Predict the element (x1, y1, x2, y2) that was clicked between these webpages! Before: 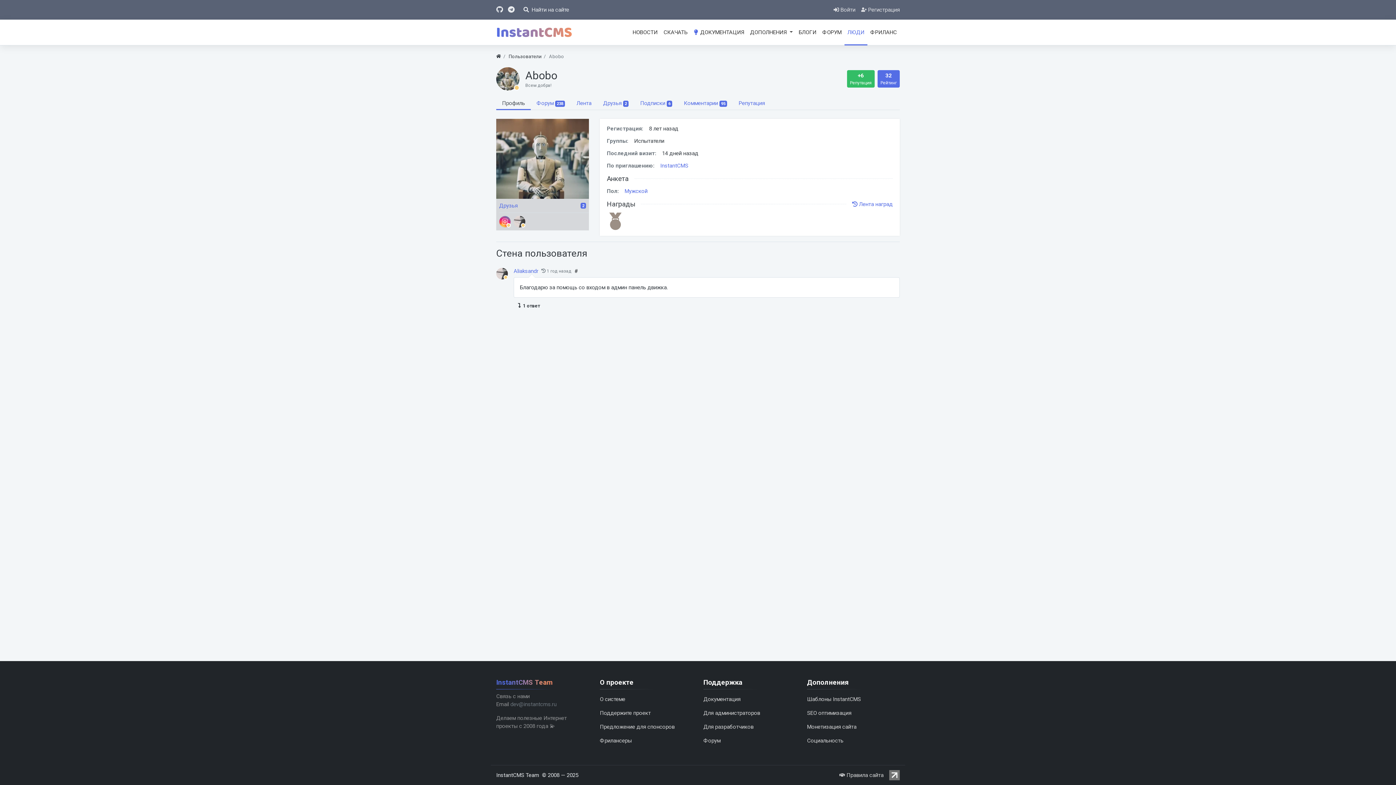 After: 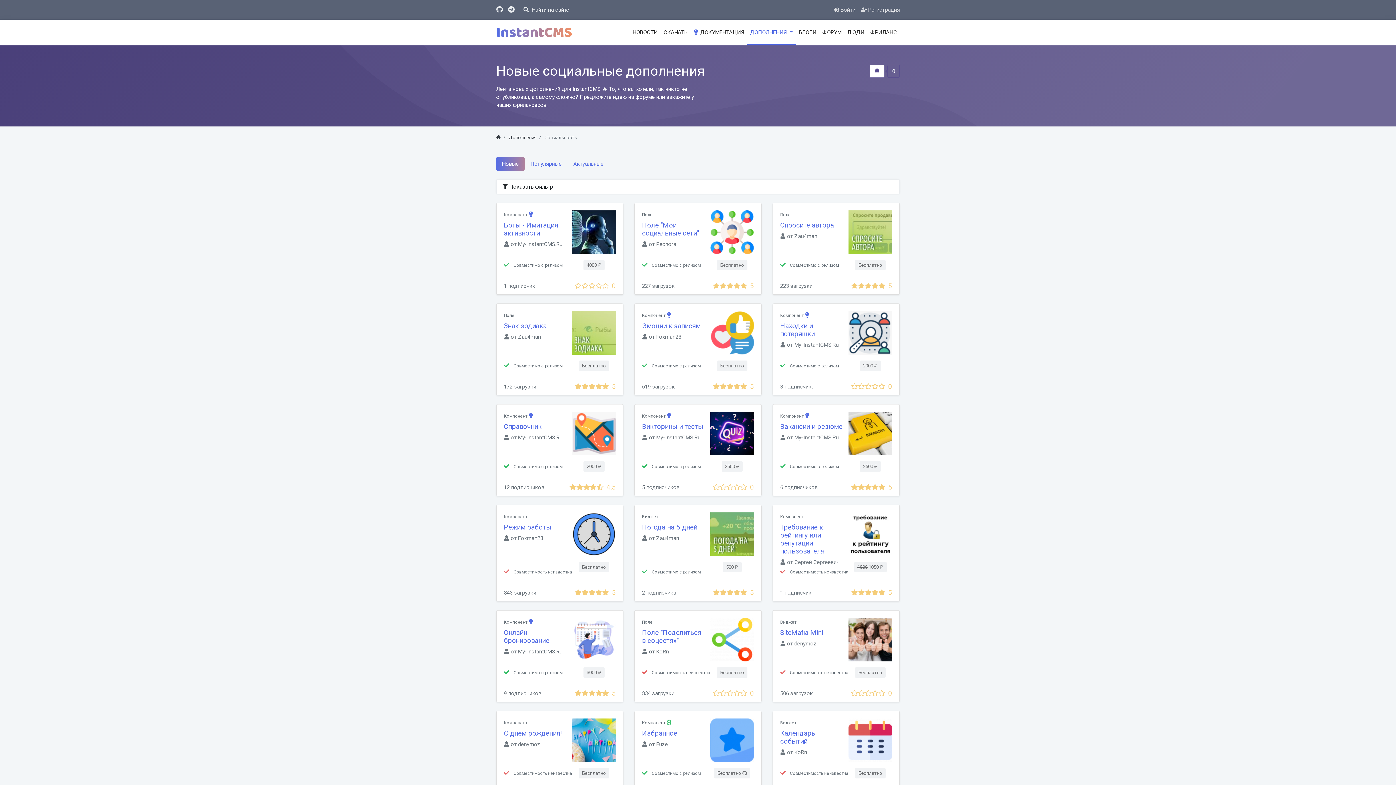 Action: bbox: (807, 734, 900, 748) label: Социальность